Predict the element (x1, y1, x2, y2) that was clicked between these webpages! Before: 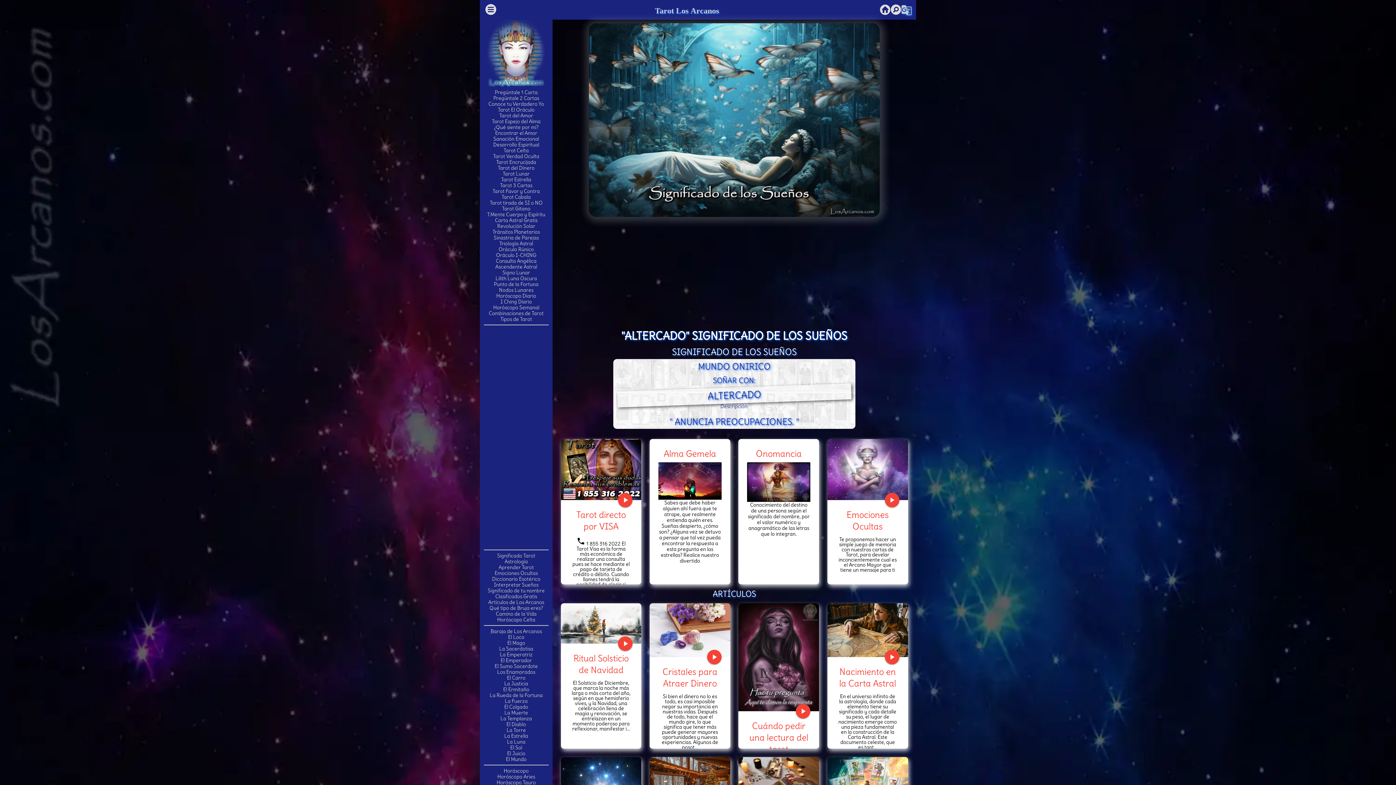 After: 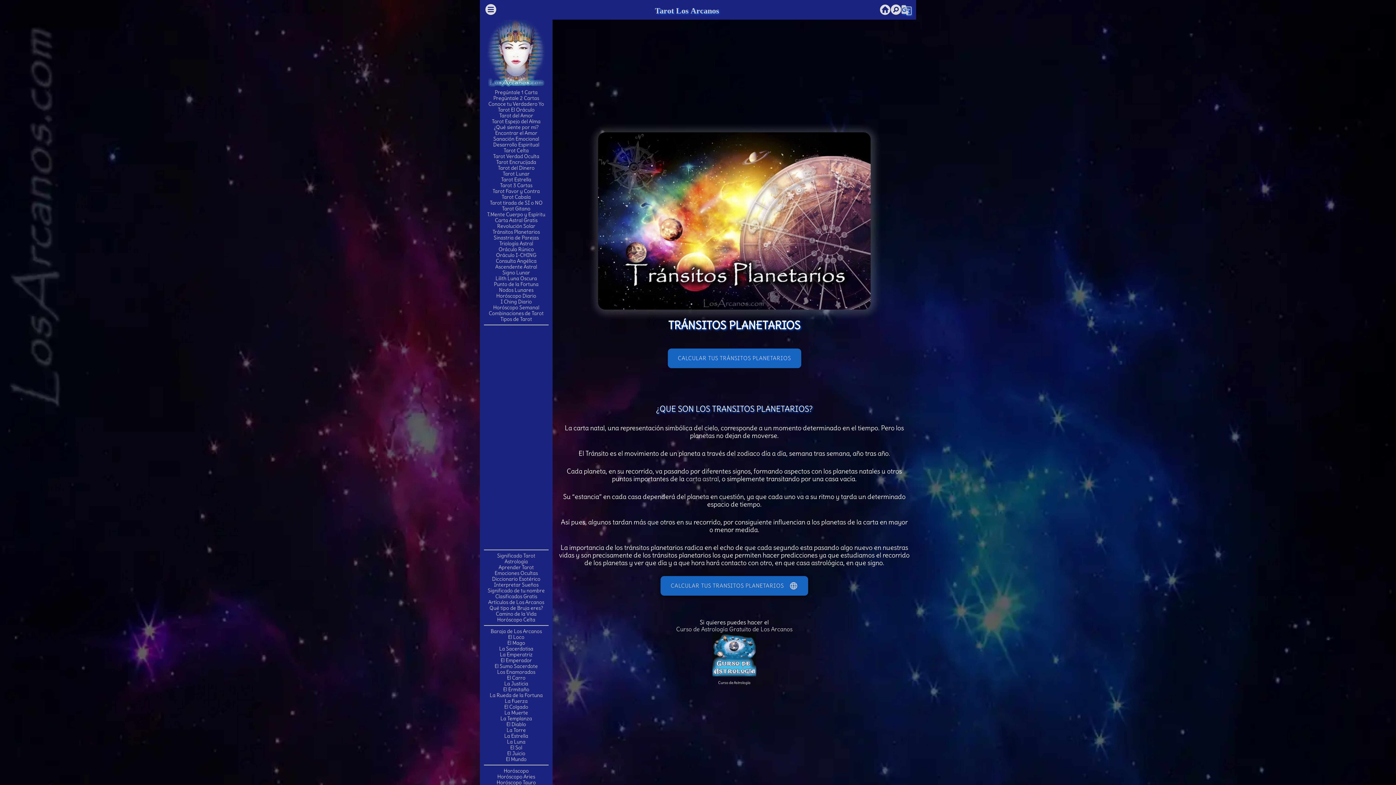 Action: label: Tránsitos Planetarios bbox: (492, 228, 540, 235)